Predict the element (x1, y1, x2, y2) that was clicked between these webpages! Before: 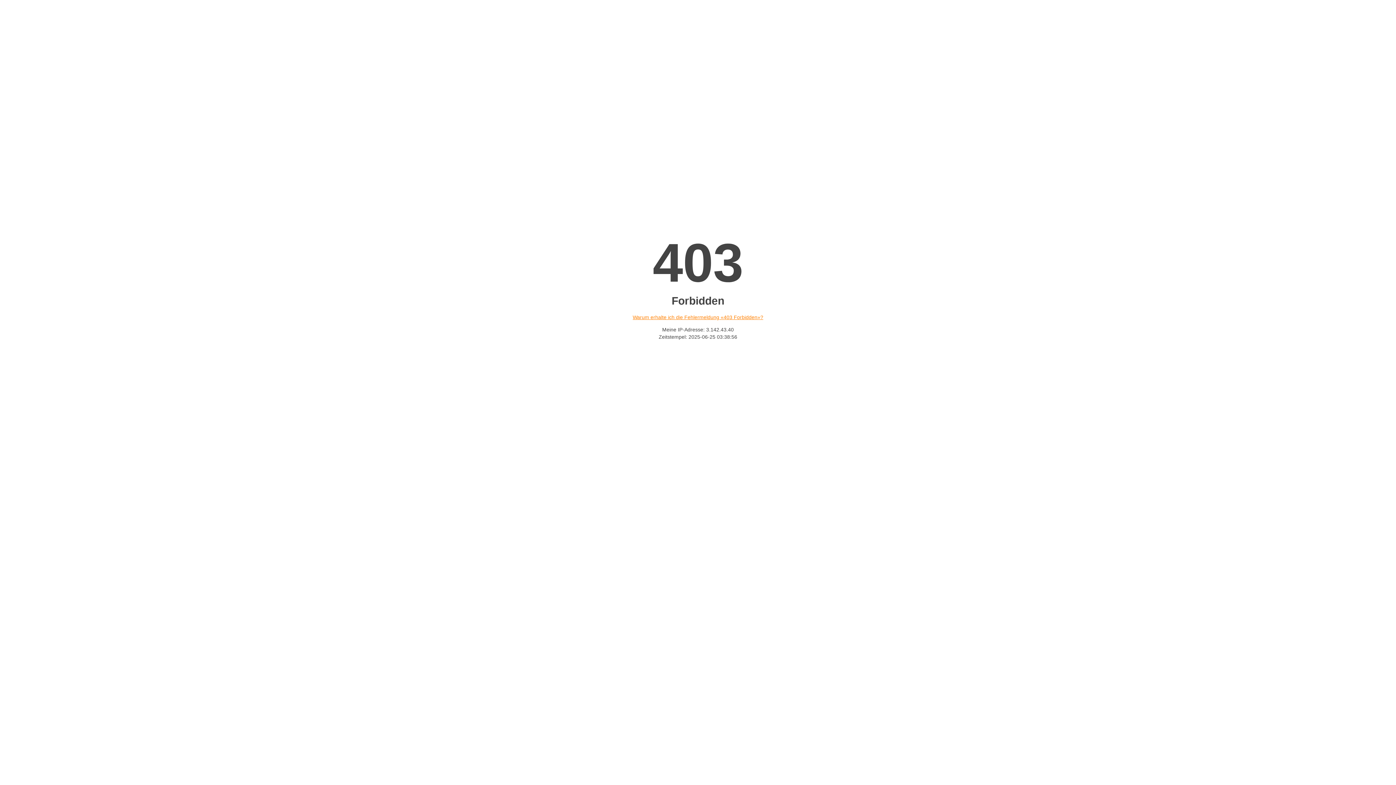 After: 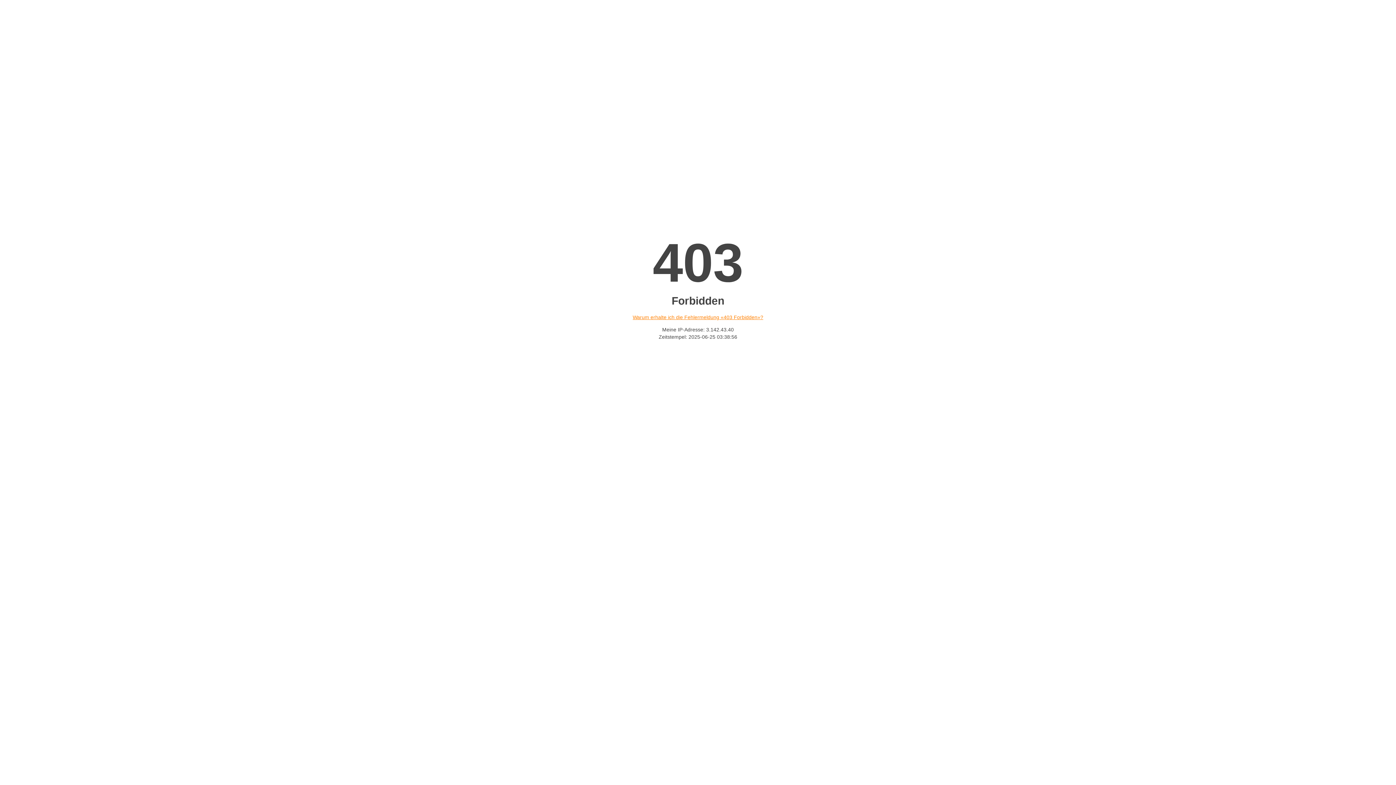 Action: label: Warum erhalte ich die Fehlermeldung «403 Forbidden»? bbox: (632, 314, 763, 320)